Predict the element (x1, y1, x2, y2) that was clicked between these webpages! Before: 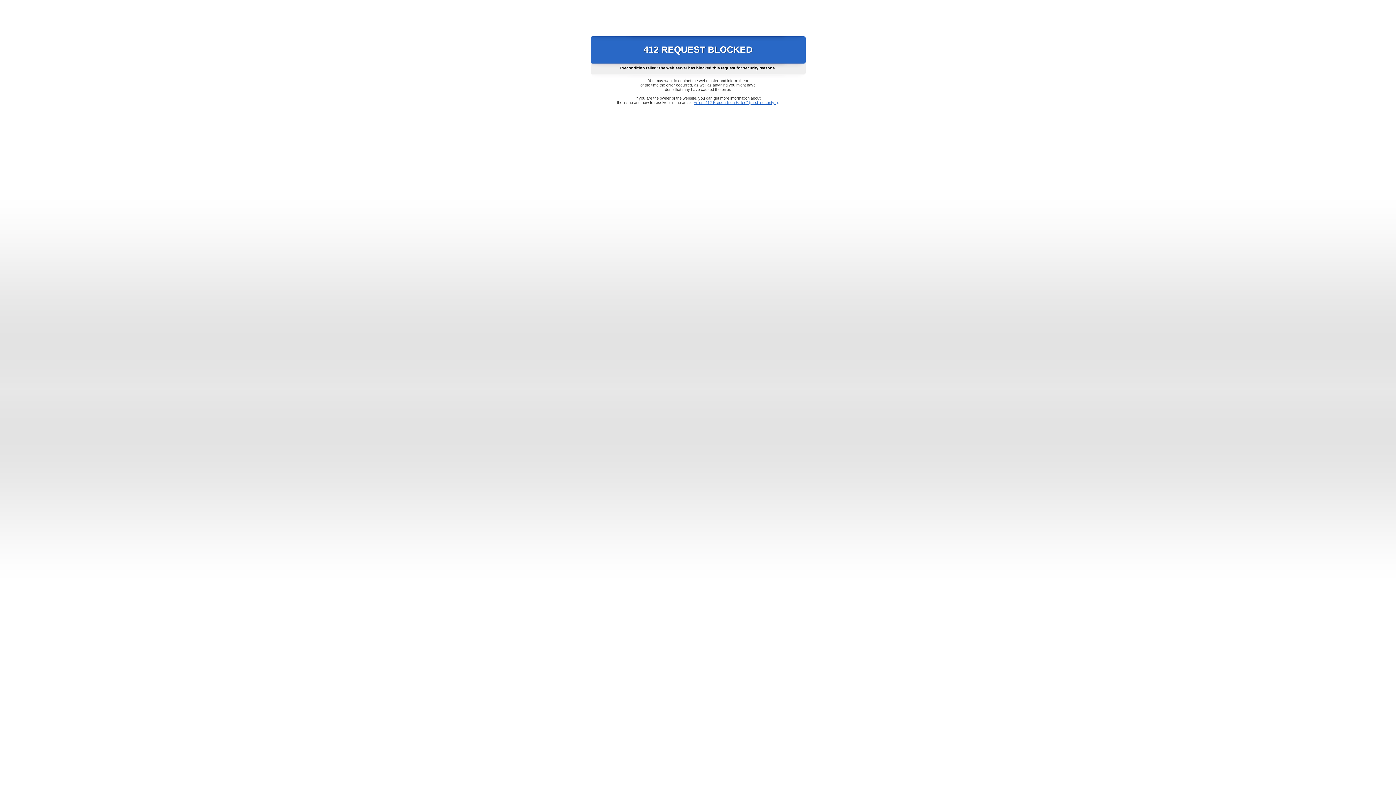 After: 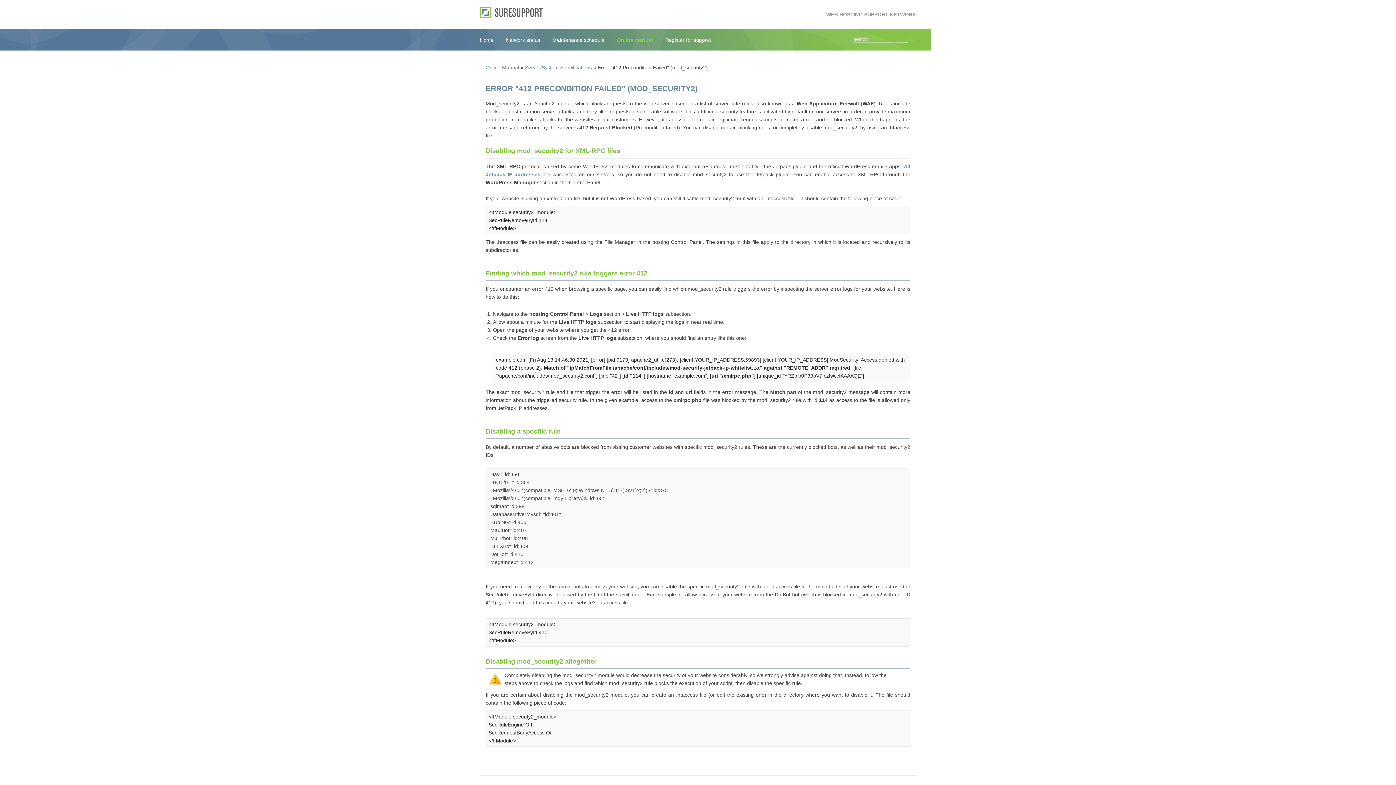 Action: bbox: (693, 100, 778, 104) label: Error "412 Precondition Failed" (mod_security2)